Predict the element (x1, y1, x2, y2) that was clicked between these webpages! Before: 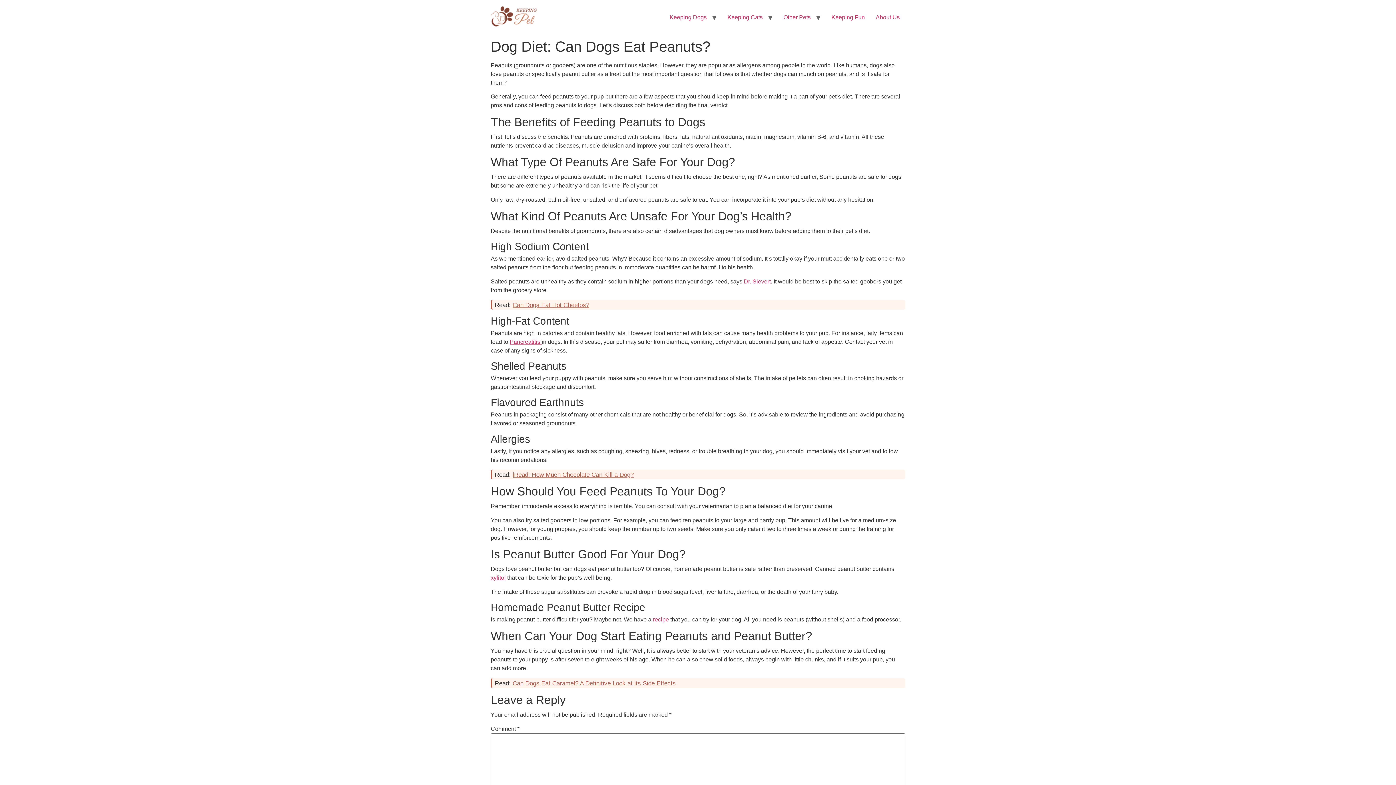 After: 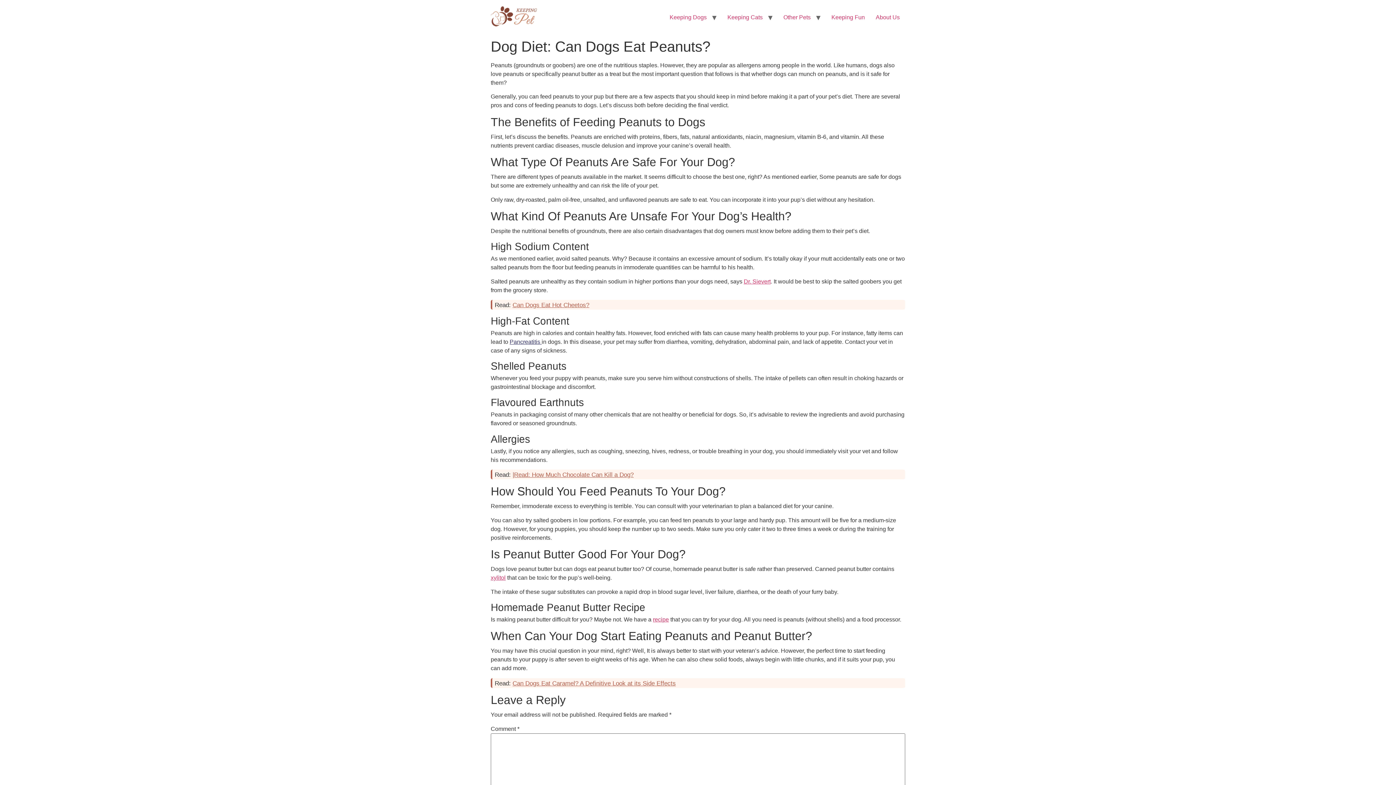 Action: bbox: (509, 338, 541, 344) label: Pancreatitis 